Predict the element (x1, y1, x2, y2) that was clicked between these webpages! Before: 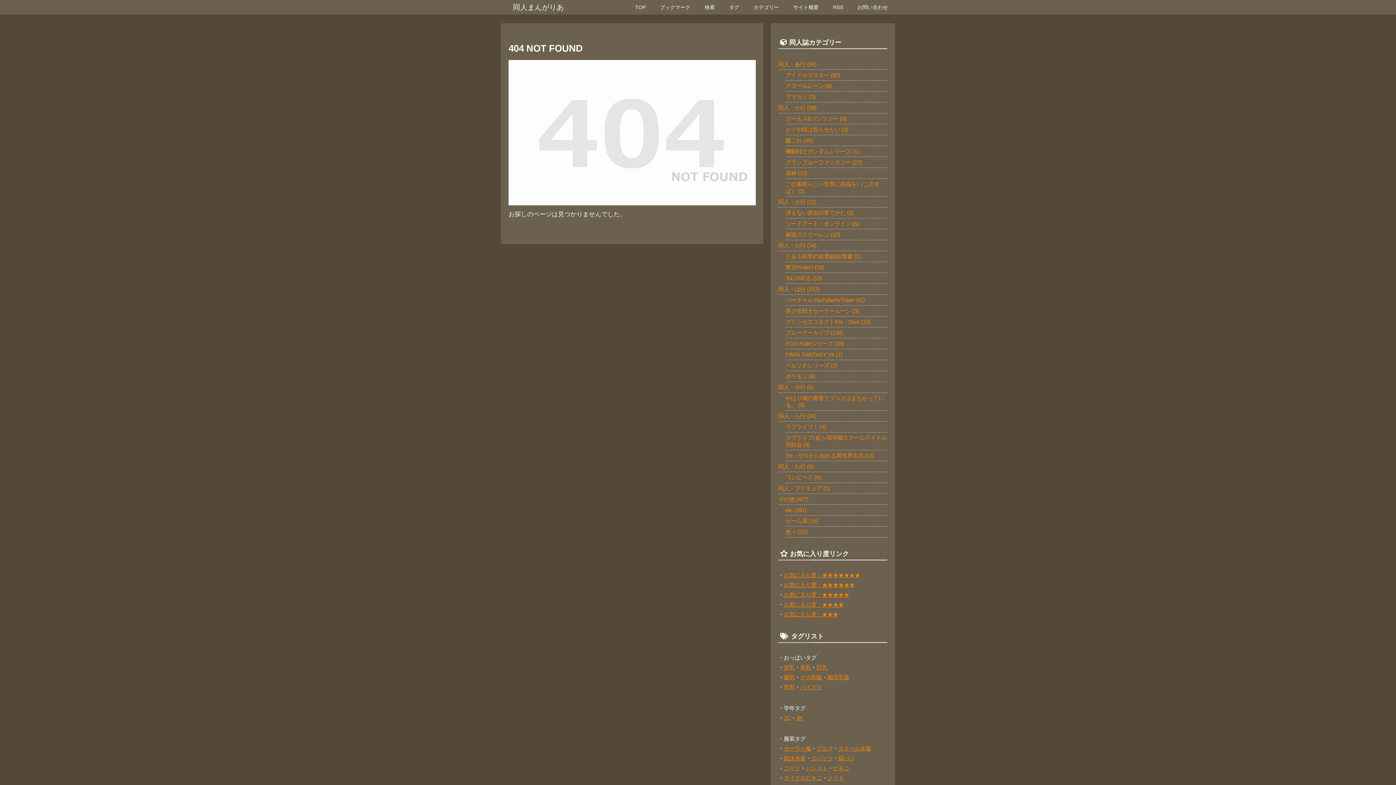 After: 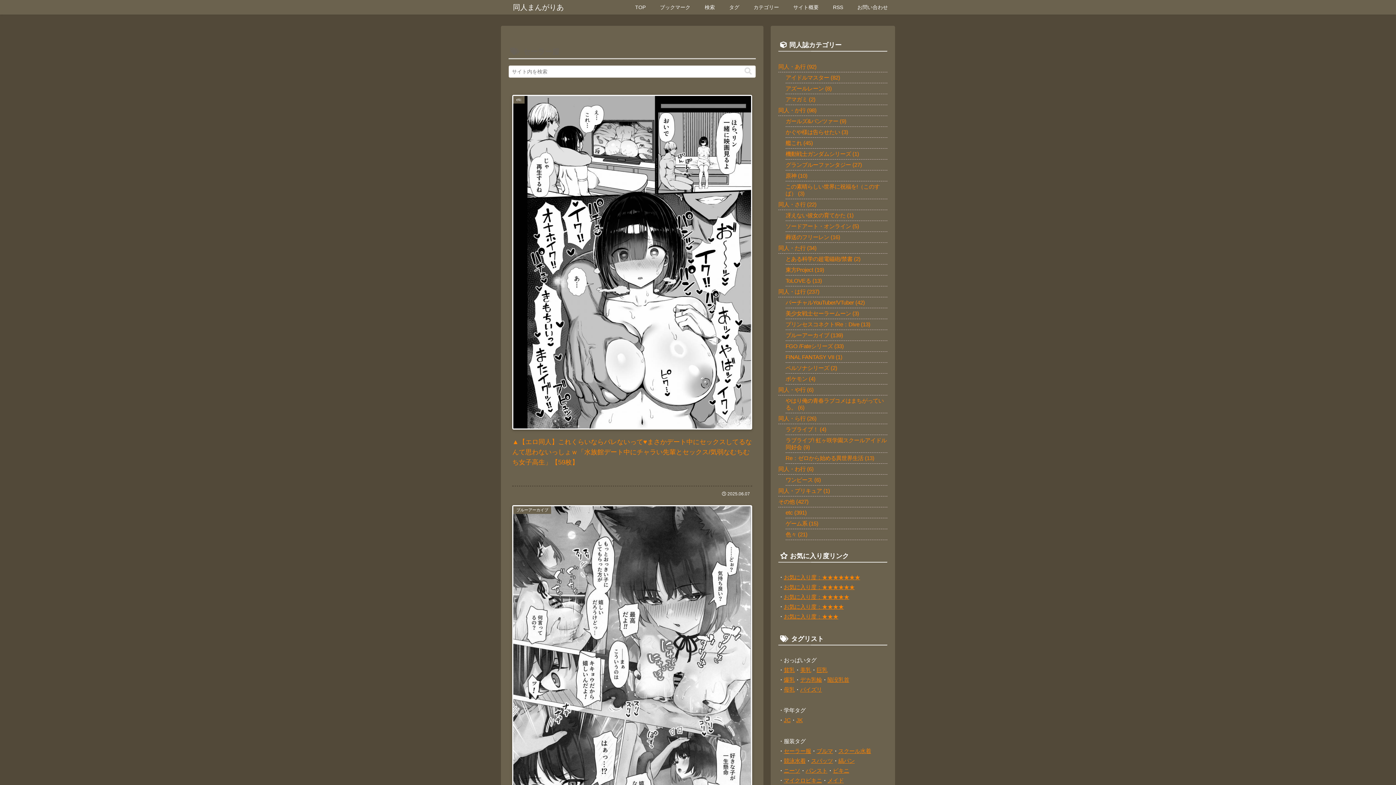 Action: bbox: (784, 745, 811, 752) label: セーラー服